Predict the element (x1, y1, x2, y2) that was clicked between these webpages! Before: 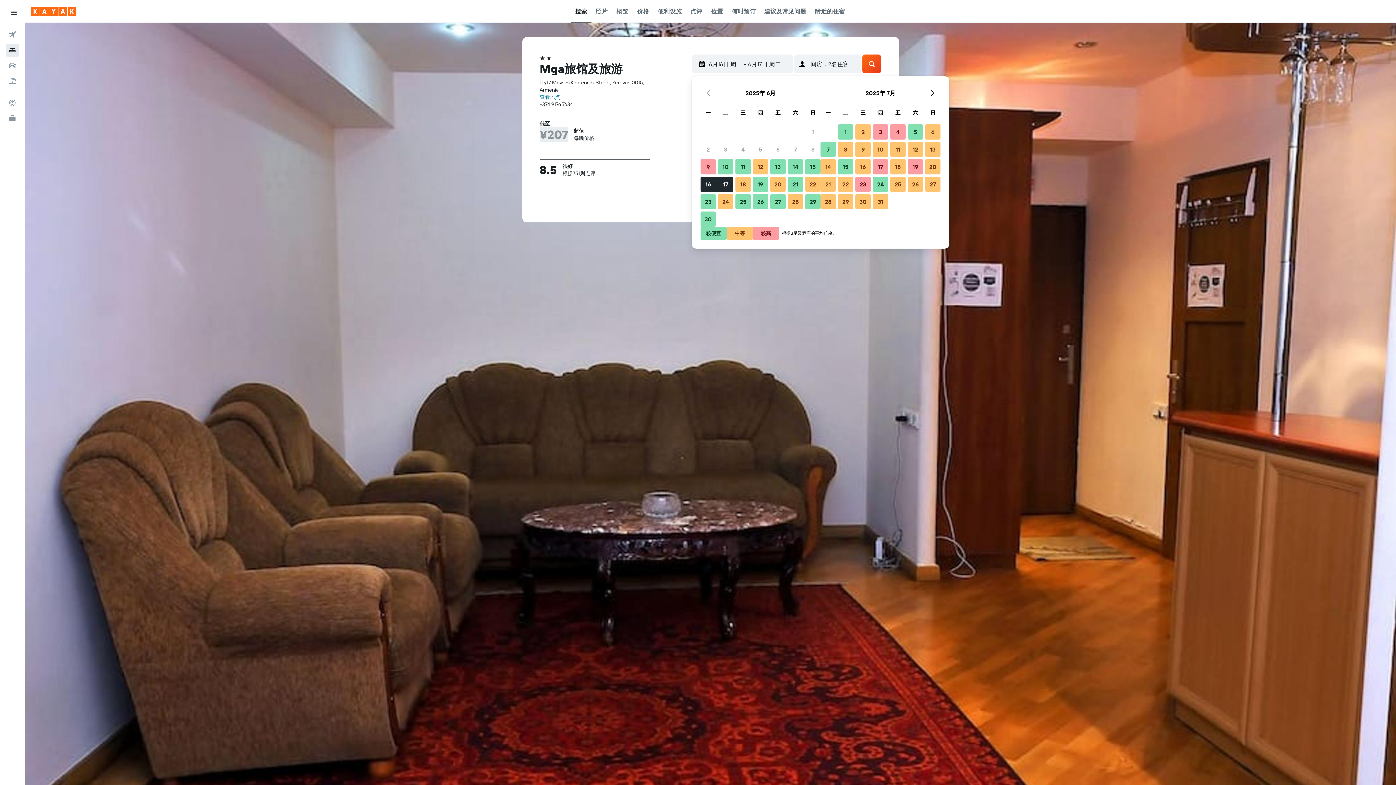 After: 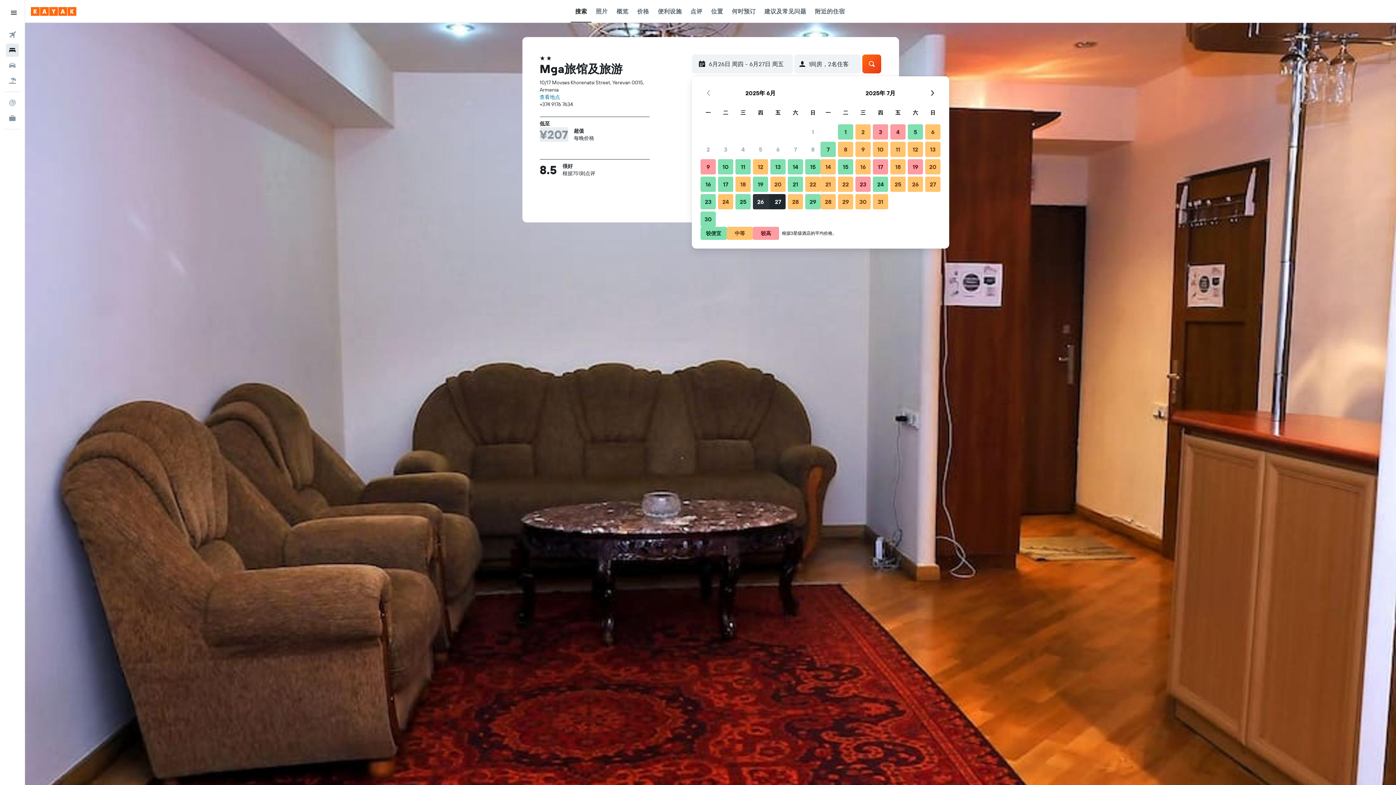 Action: label: 2025年6月26日 较便宜 bbox: (752, 193, 769, 210)